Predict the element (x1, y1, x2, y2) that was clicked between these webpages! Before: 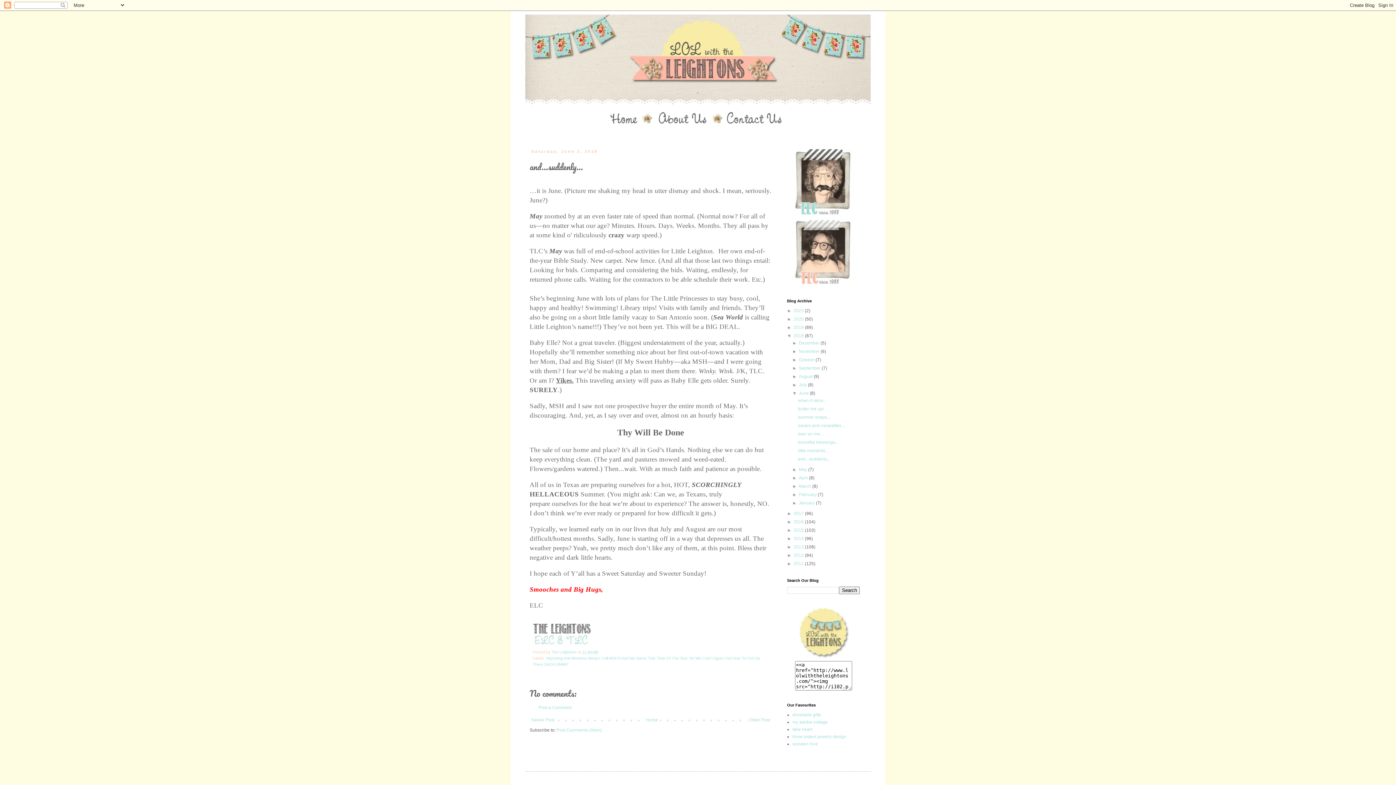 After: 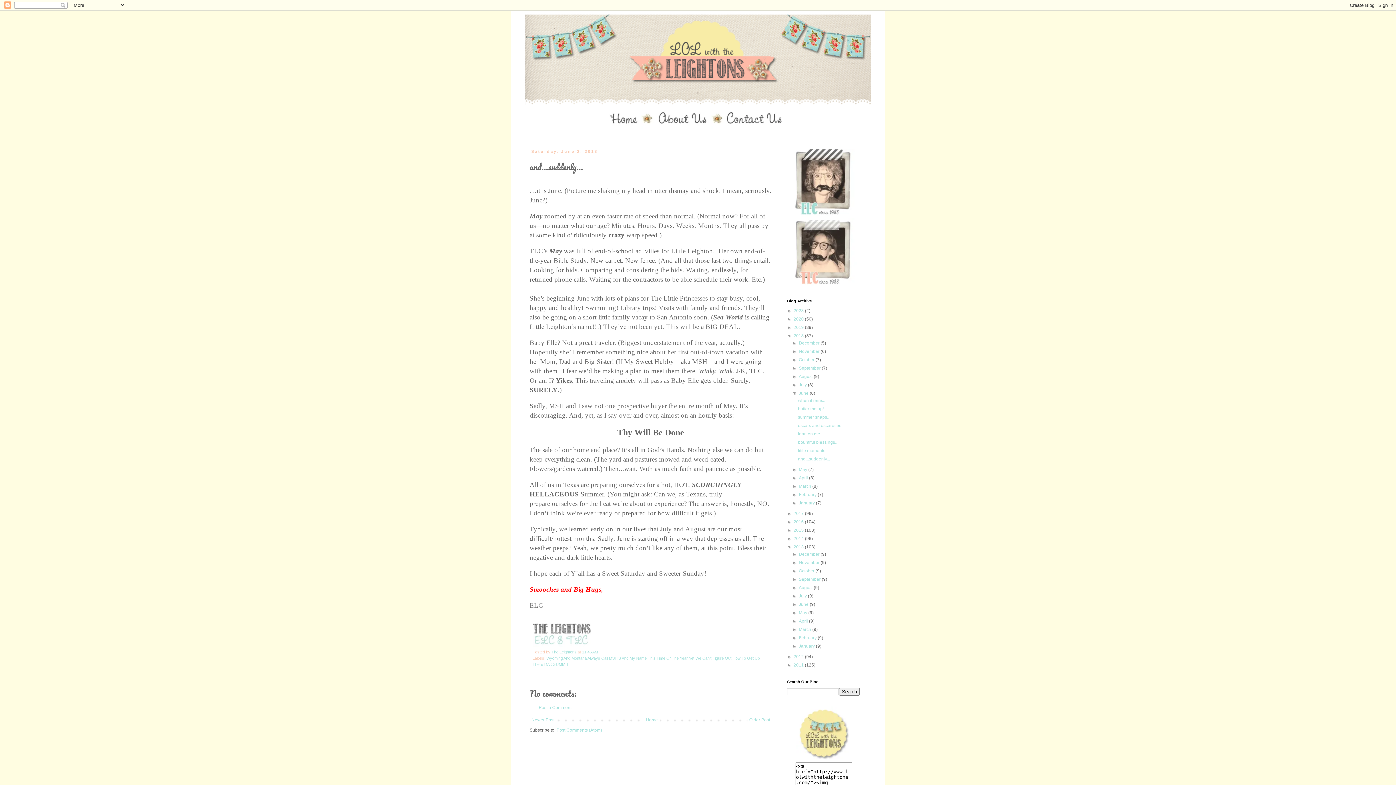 Action: bbox: (787, 544, 793, 549) label: ►  